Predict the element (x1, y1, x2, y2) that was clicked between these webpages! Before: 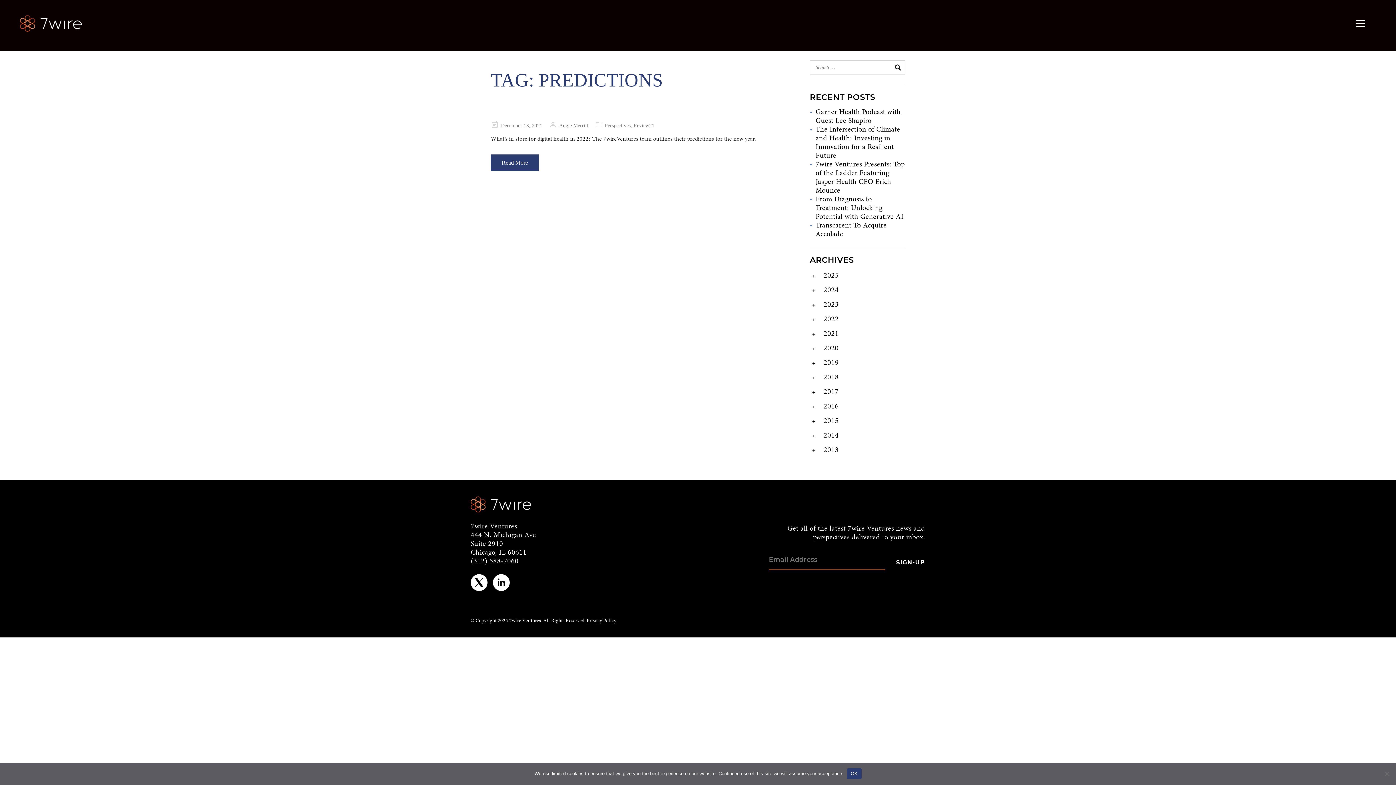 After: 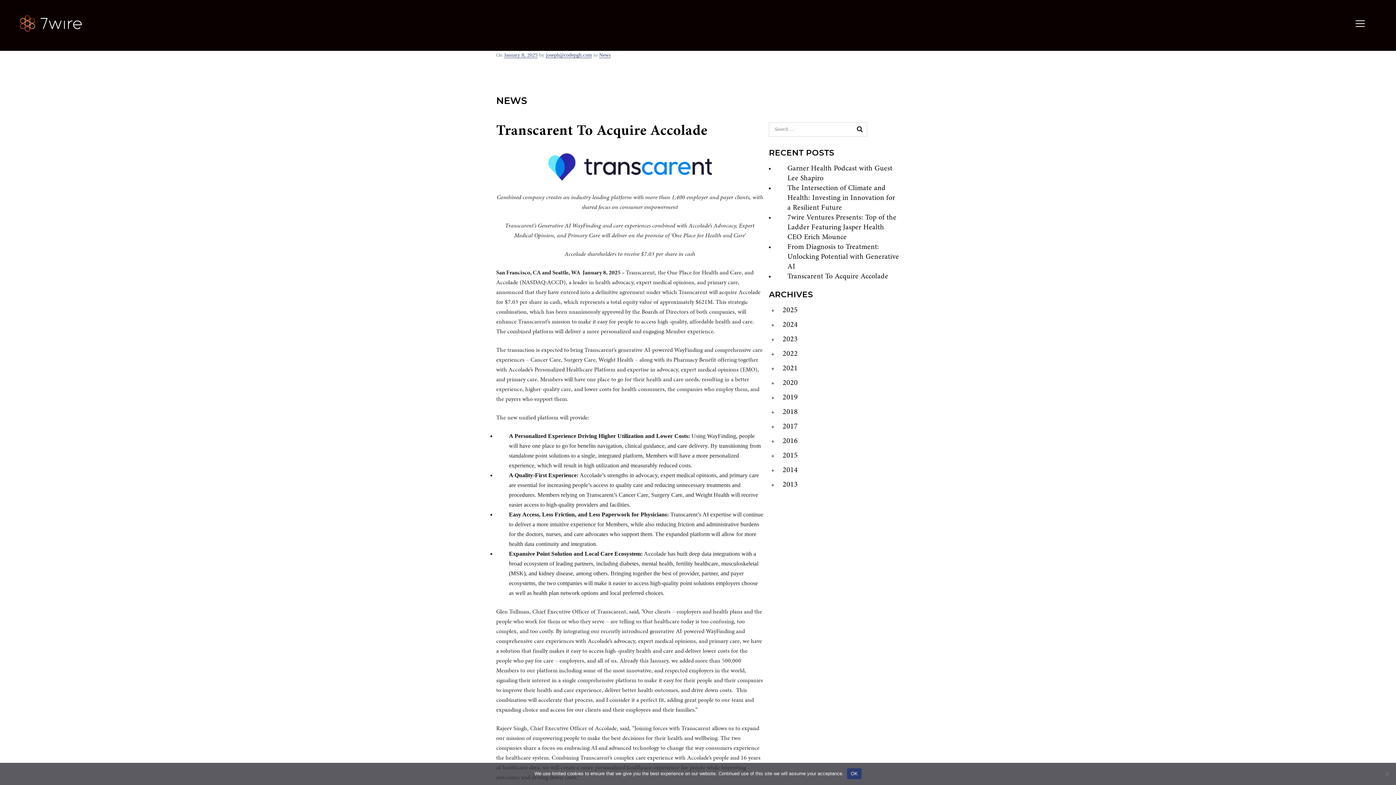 Action: label: Transcarent To Acquire Accolade bbox: (815, 221, 905, 238)